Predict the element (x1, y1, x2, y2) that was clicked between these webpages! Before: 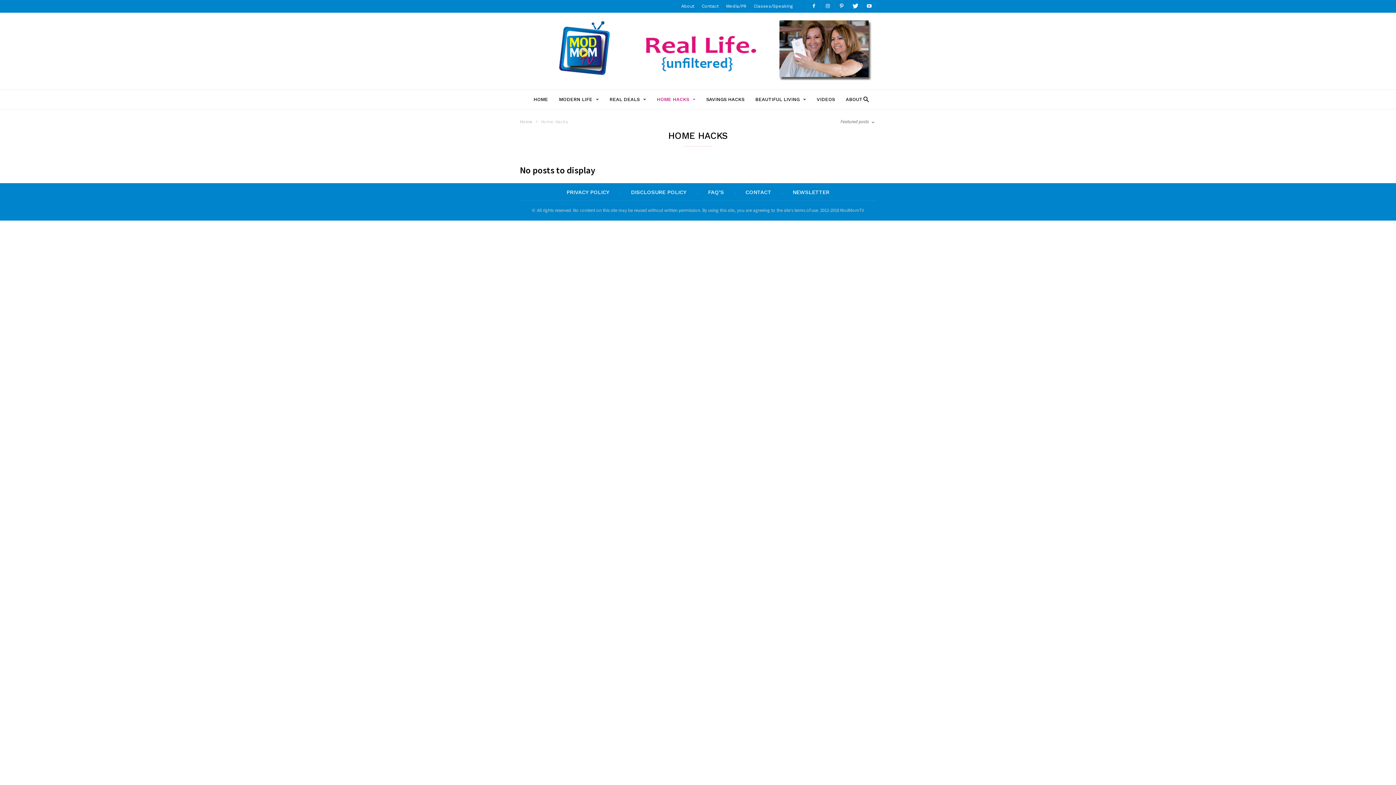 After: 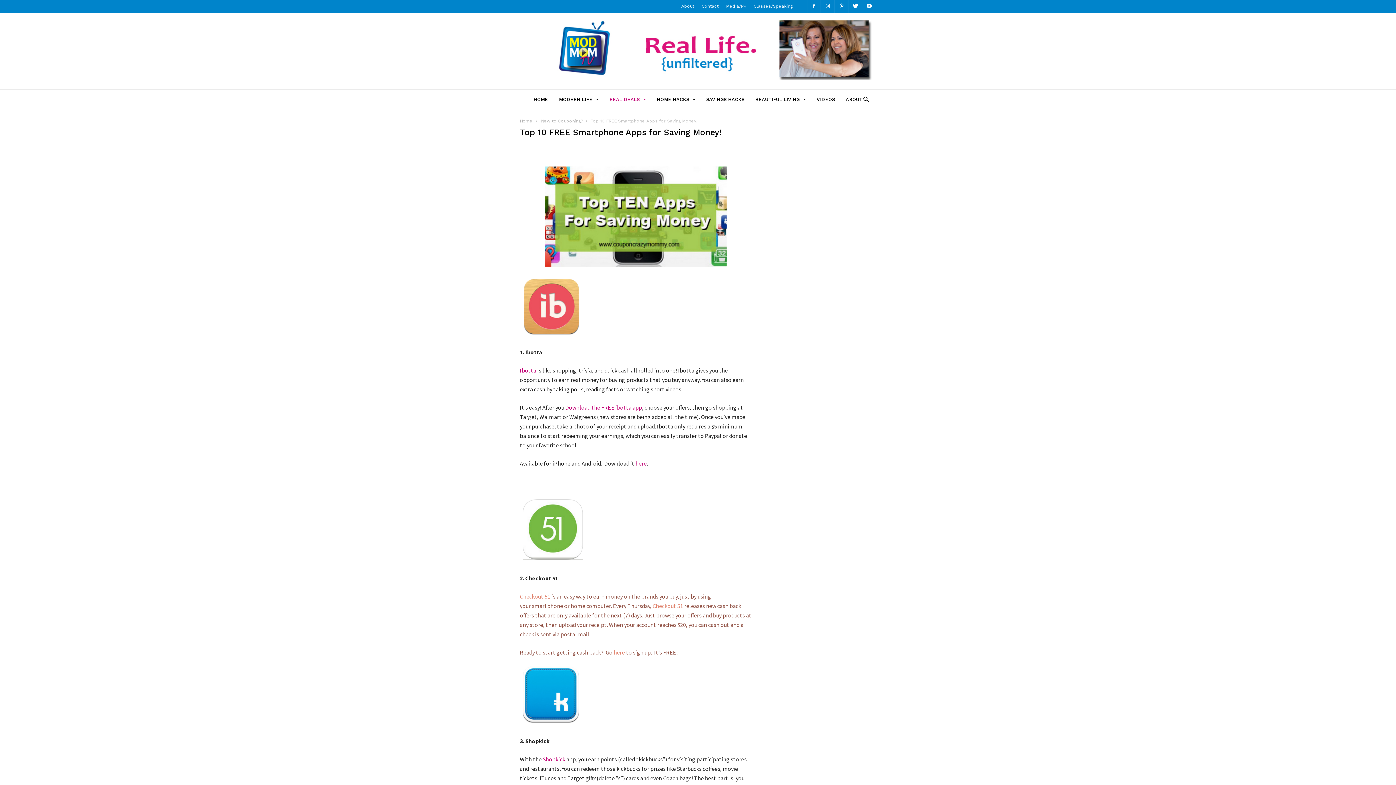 Action: bbox: (609, 89, 656, 109) label: REAL DEALS